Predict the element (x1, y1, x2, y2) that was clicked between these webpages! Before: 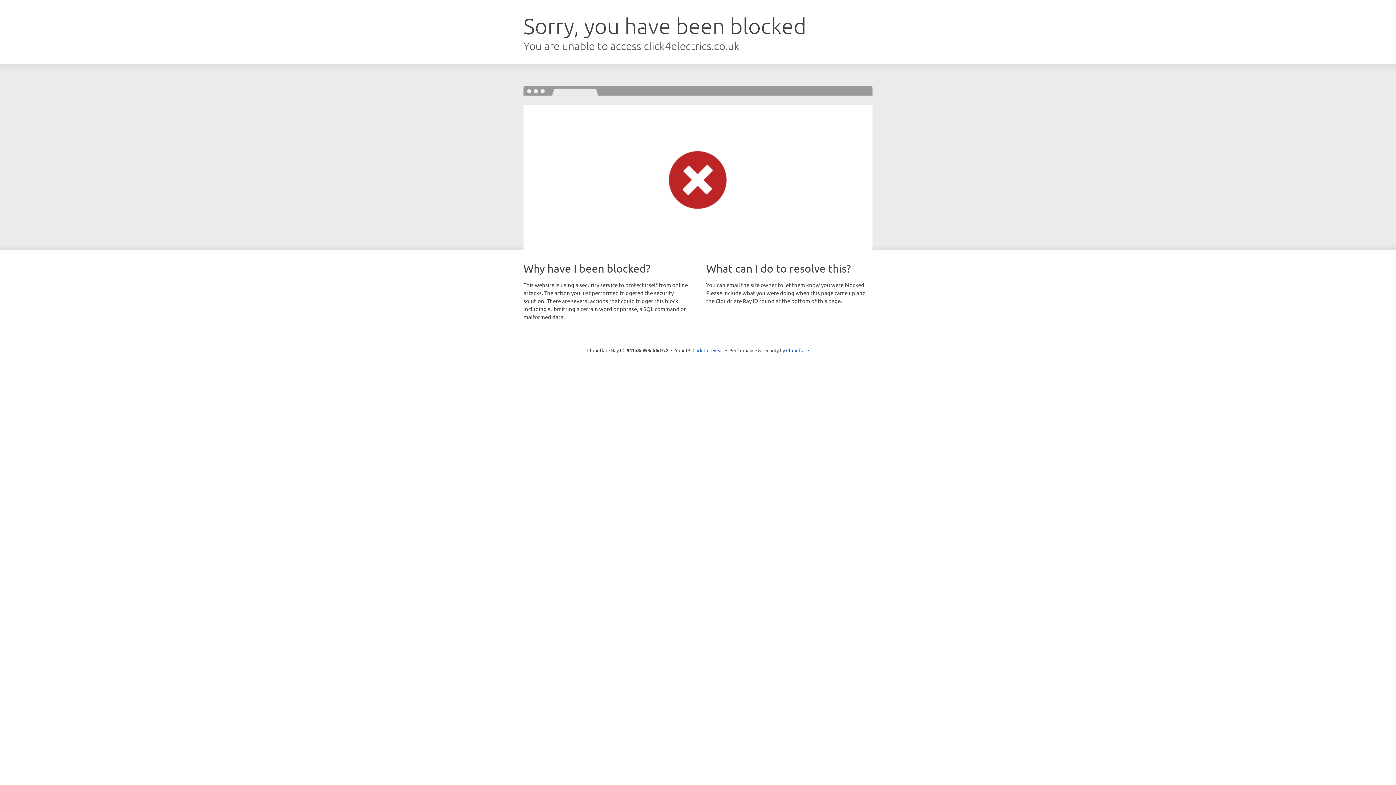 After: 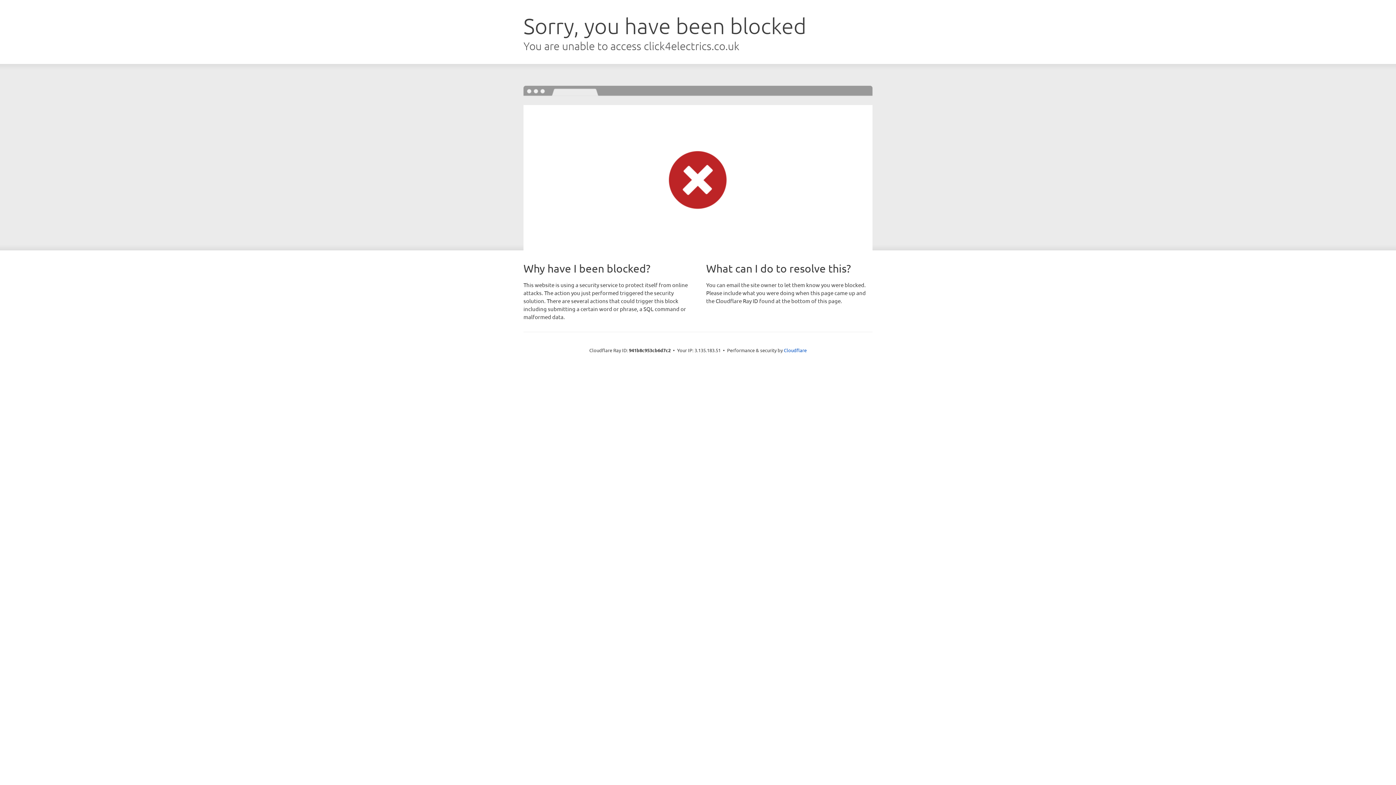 Action: bbox: (692, 346, 723, 353) label: Click to reveal